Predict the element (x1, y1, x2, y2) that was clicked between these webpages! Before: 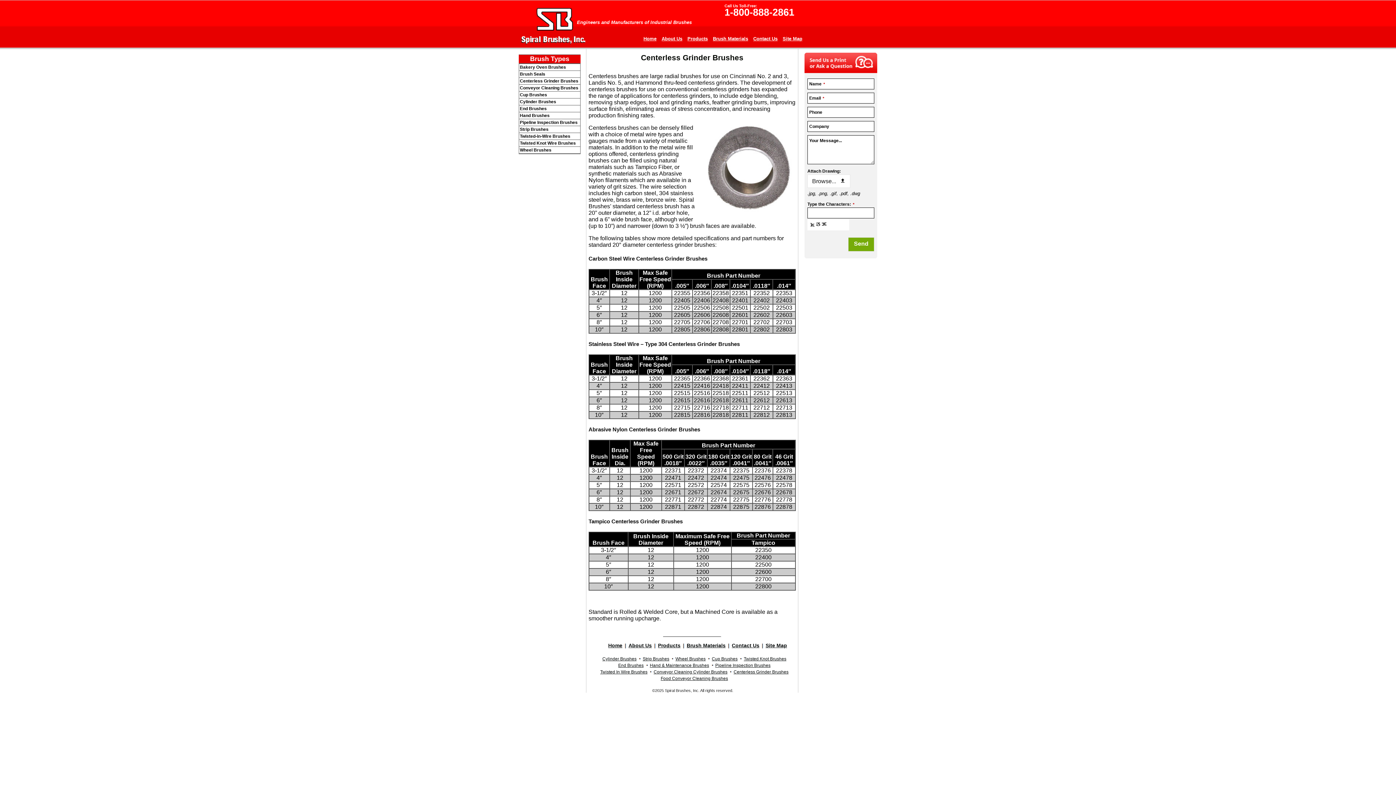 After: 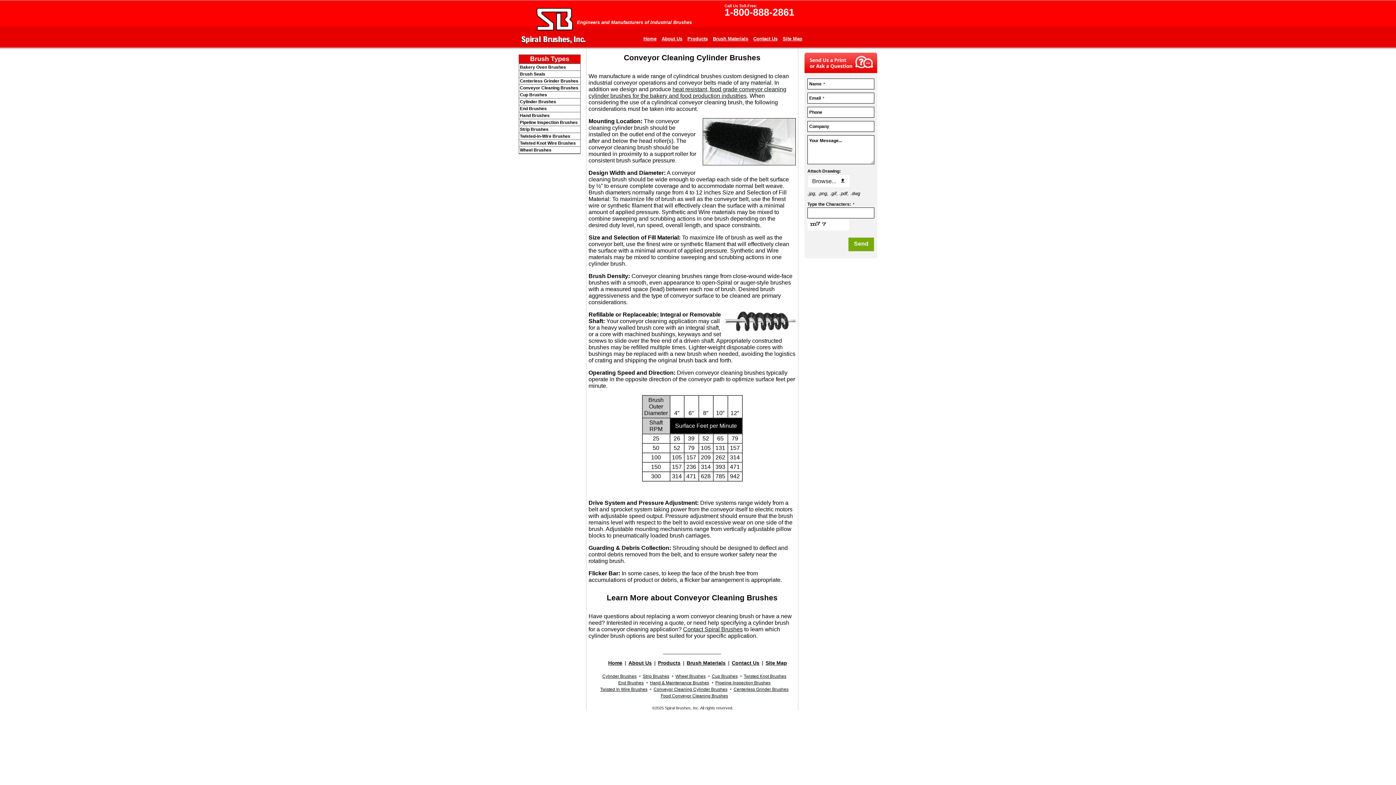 Action: label: Conveyor Cleaning Cylinder Brushes bbox: (649, 669, 728, 674)